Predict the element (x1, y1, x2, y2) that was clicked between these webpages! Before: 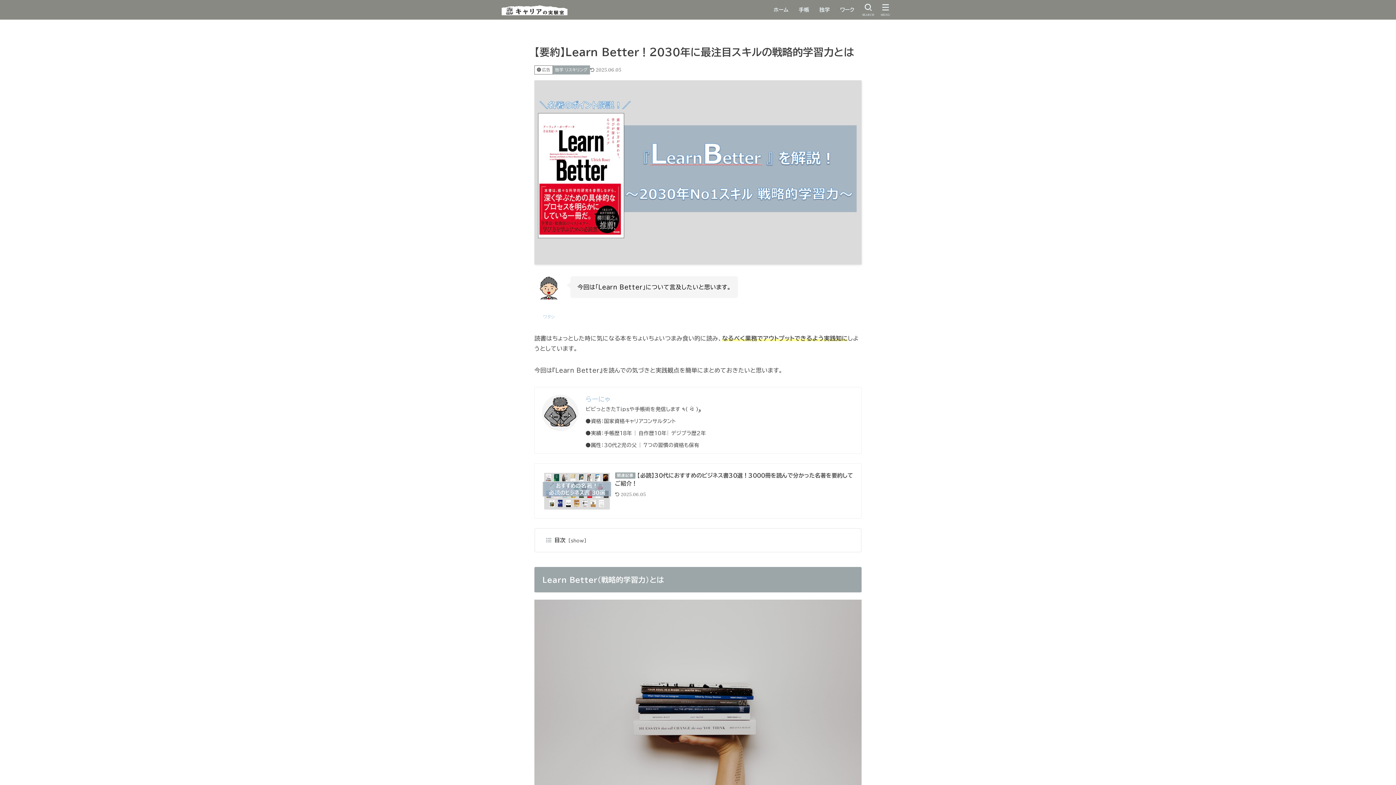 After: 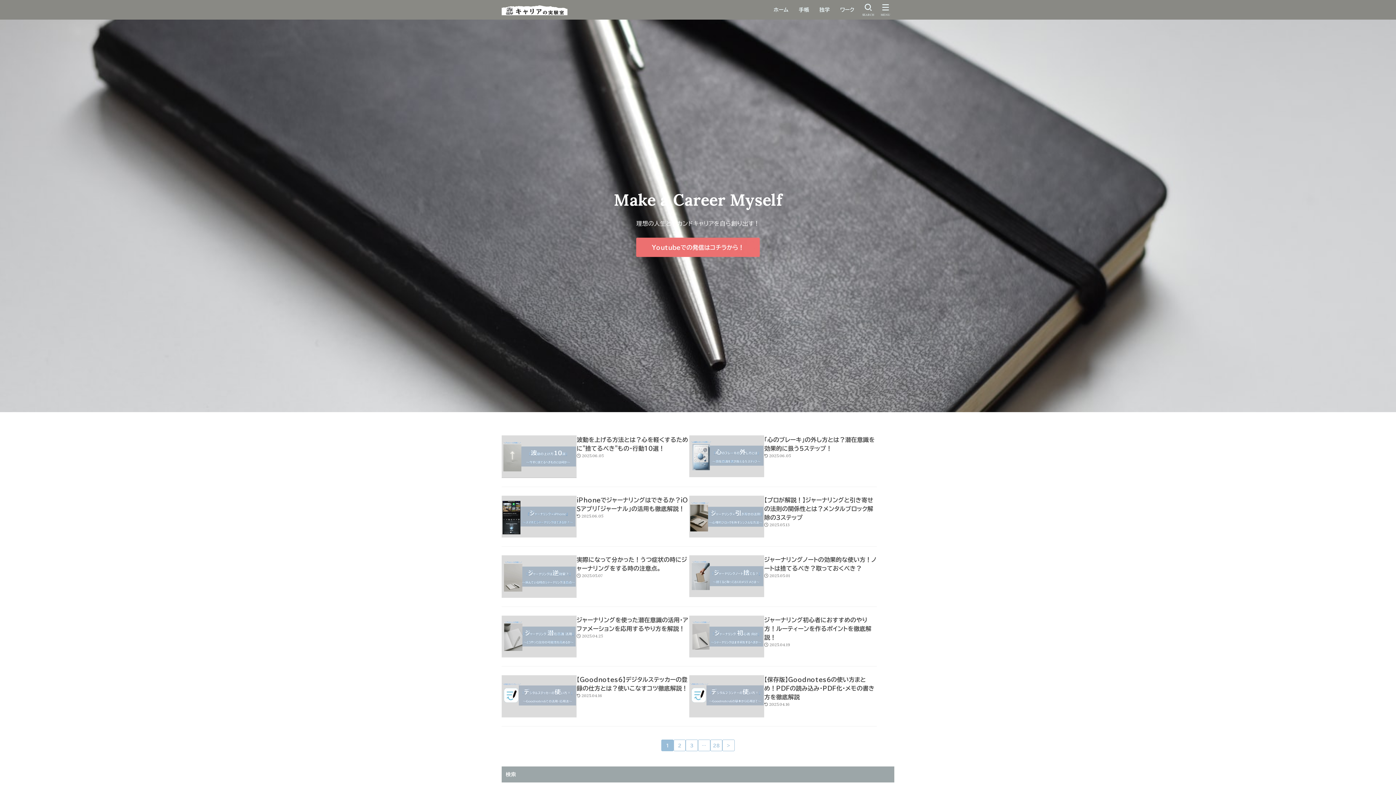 Action: bbox: (501, 0, 567, 18)